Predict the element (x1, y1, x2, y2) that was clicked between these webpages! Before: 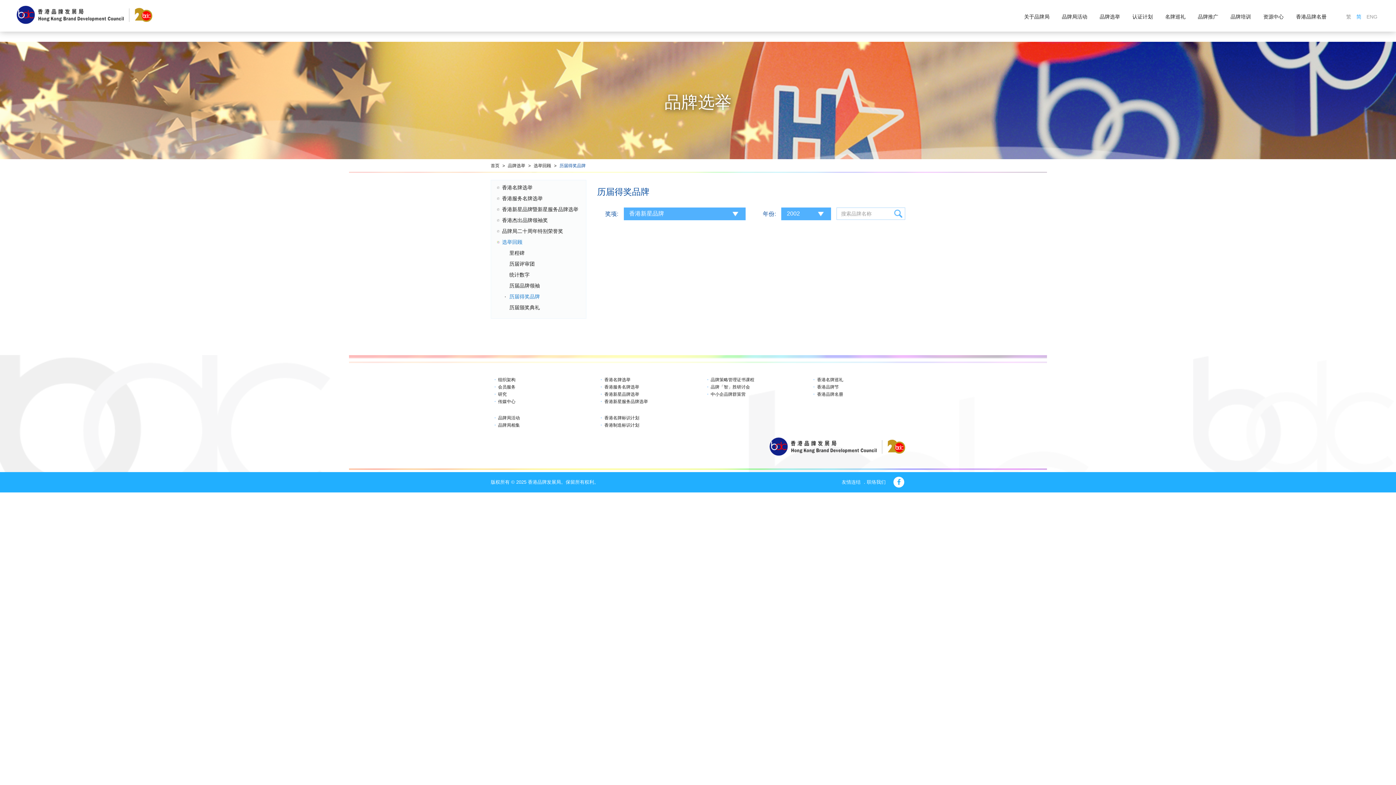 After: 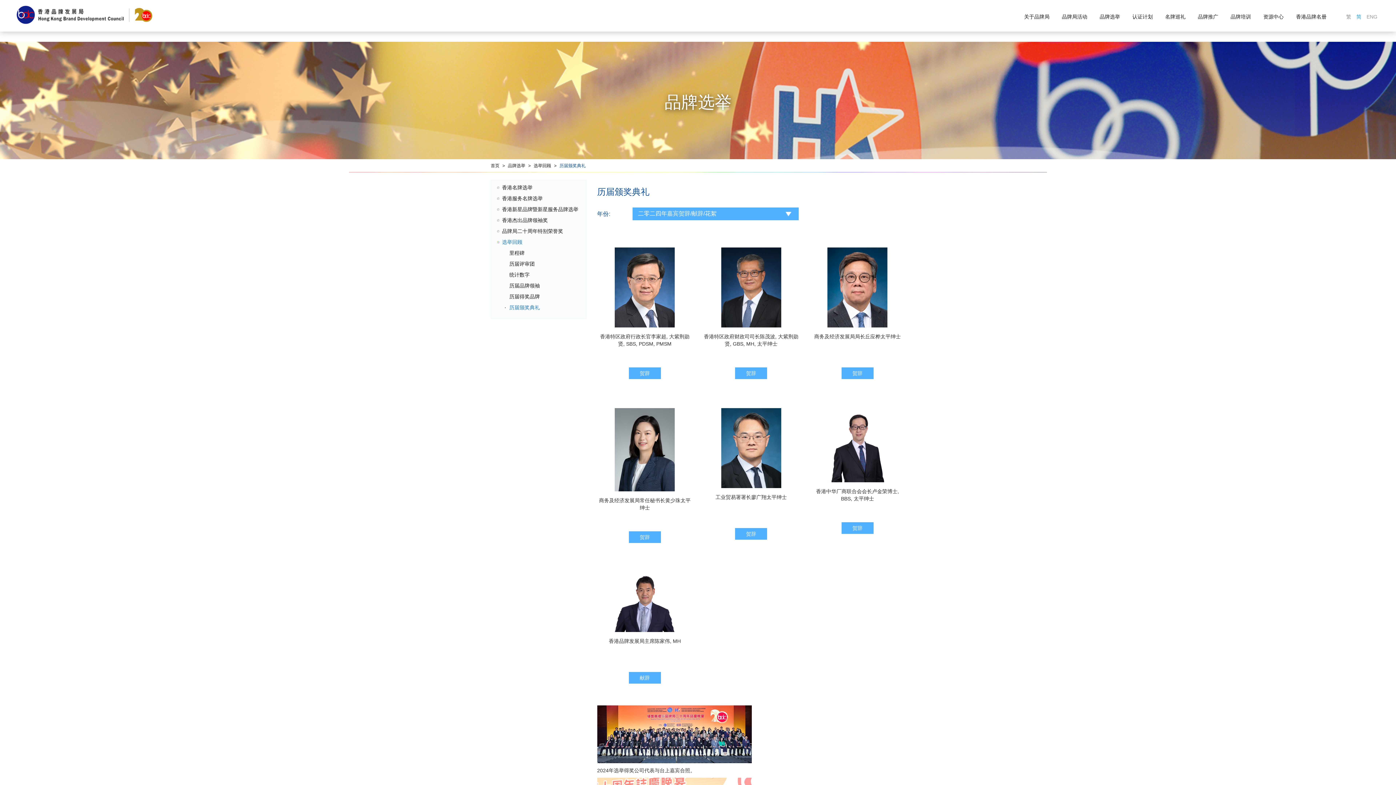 Action: label: 历届颁奖典礼 bbox: (509, 304, 540, 310)